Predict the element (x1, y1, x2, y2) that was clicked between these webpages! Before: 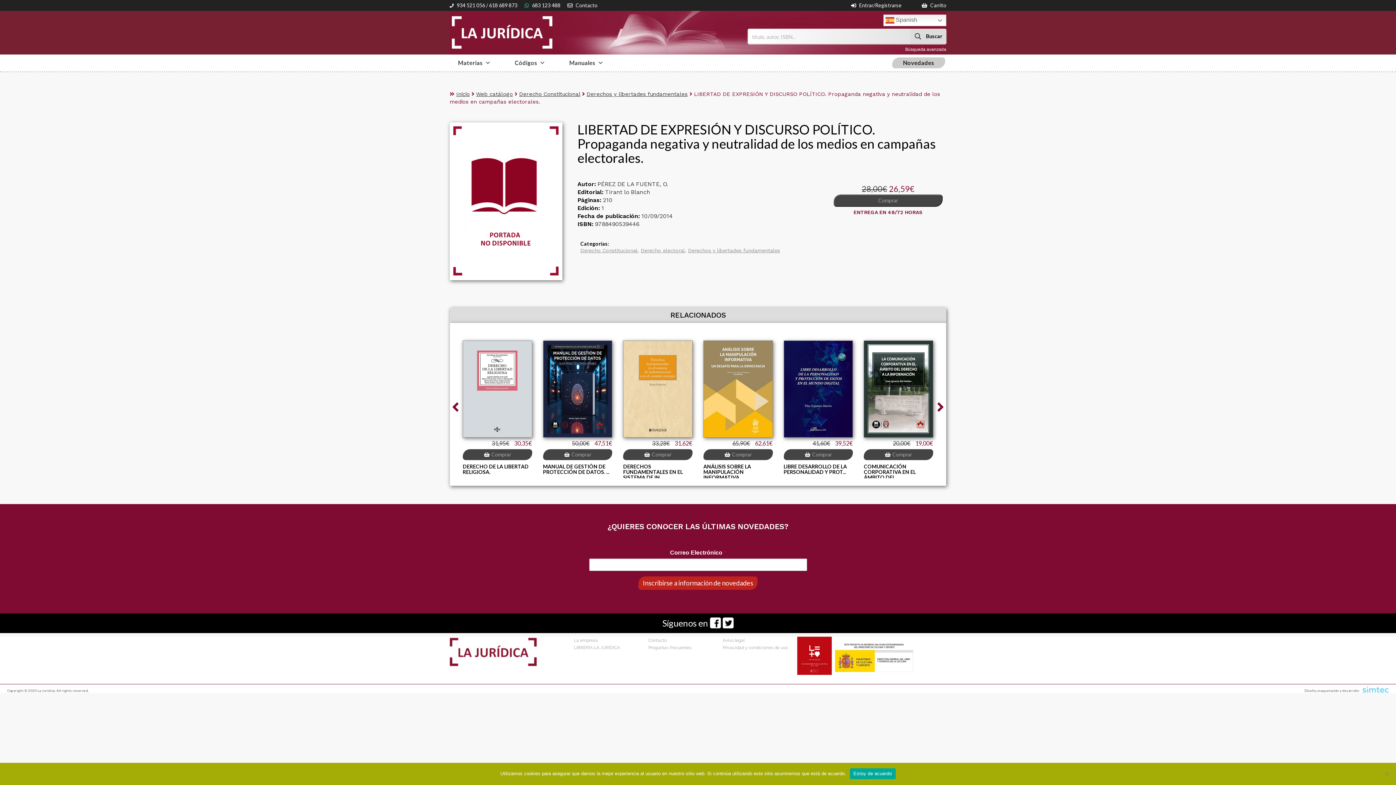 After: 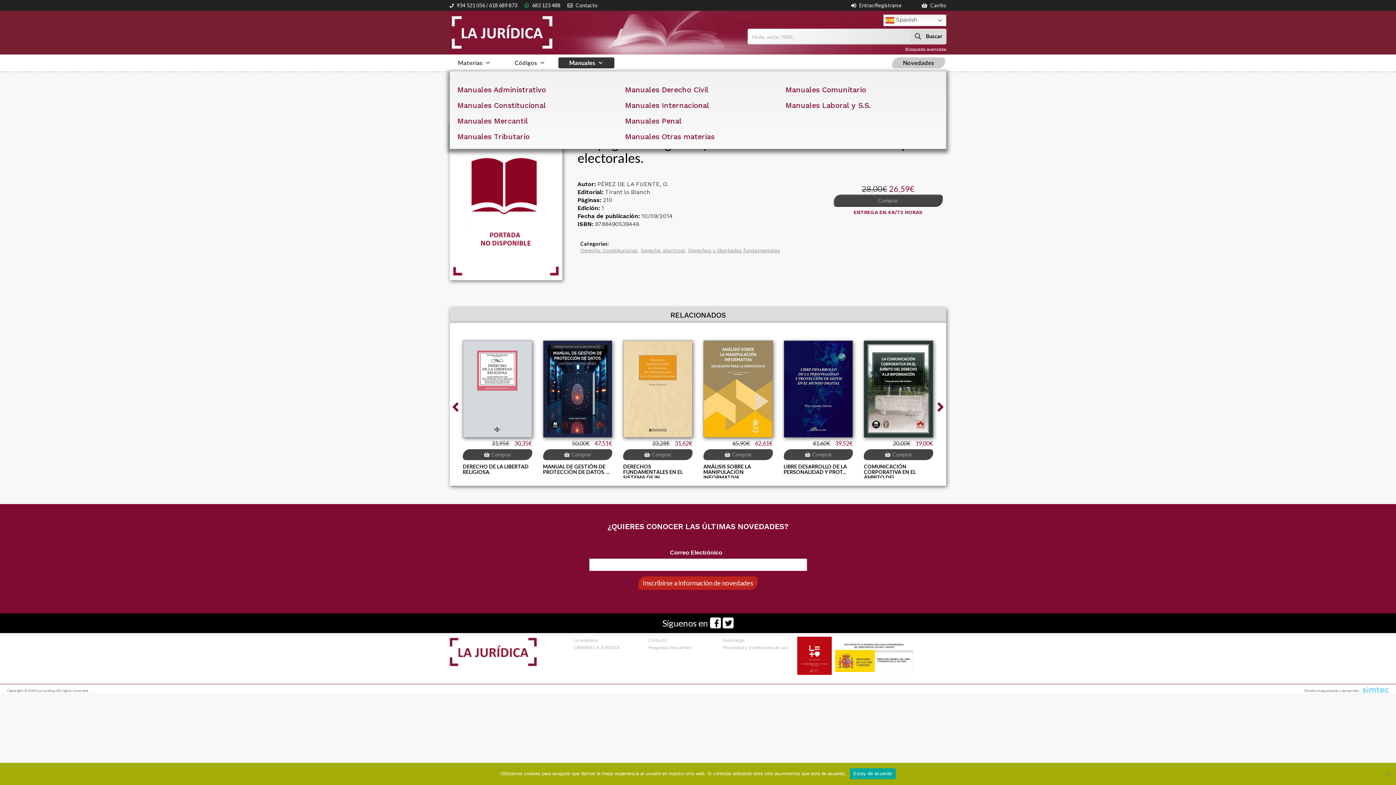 Action: label: Manuales bbox: (565, 57, 607, 68)